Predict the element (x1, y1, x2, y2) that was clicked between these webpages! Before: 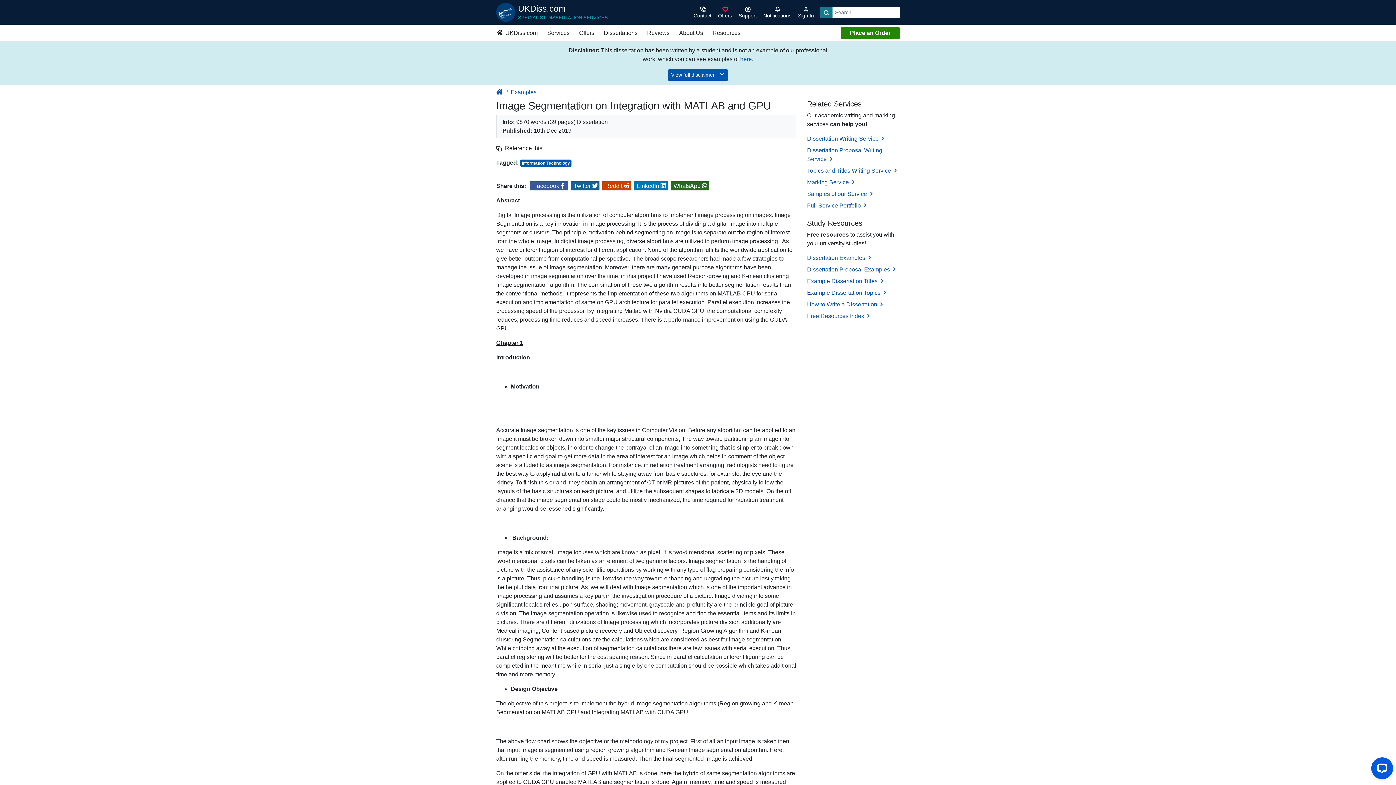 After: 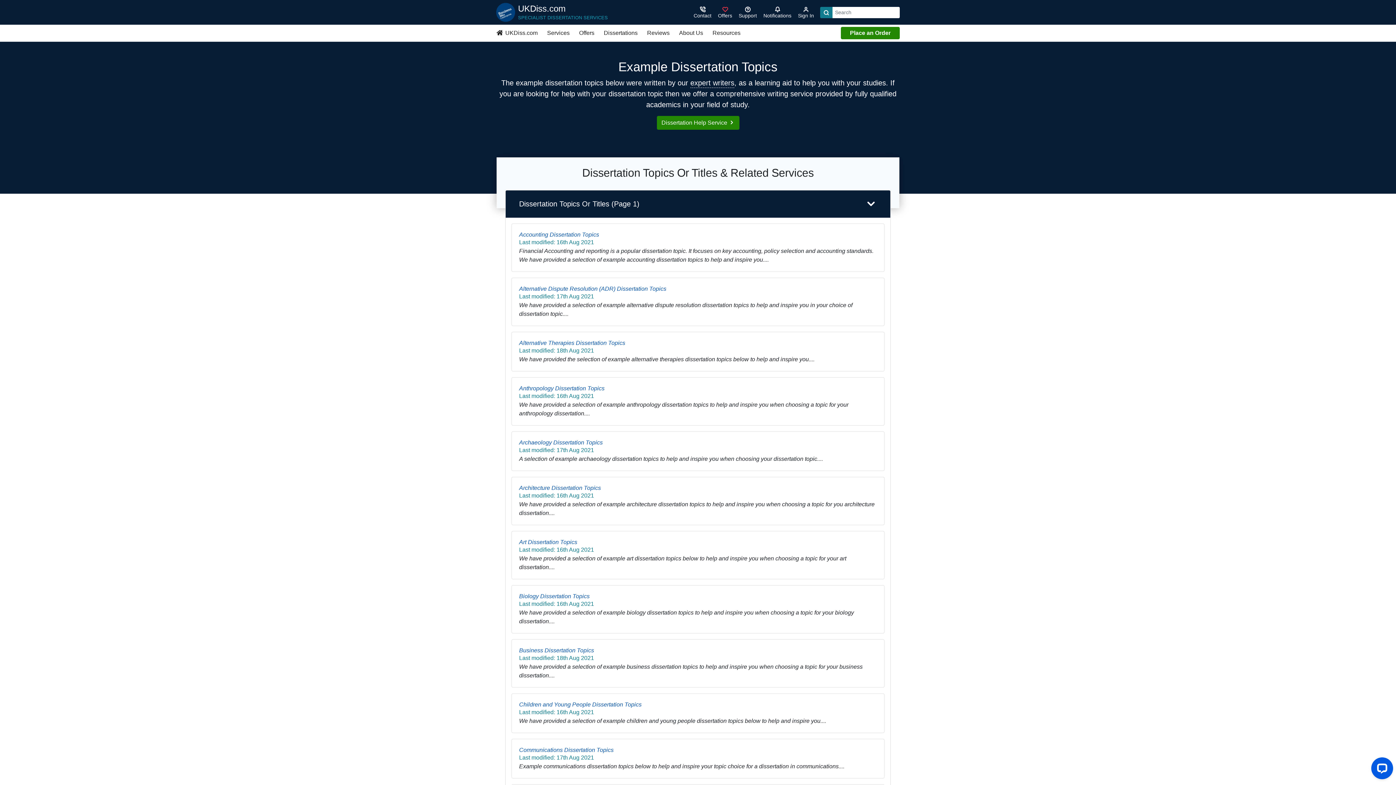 Action: label: Example Dissertation Topics  bbox: (807, 289, 888, 296)